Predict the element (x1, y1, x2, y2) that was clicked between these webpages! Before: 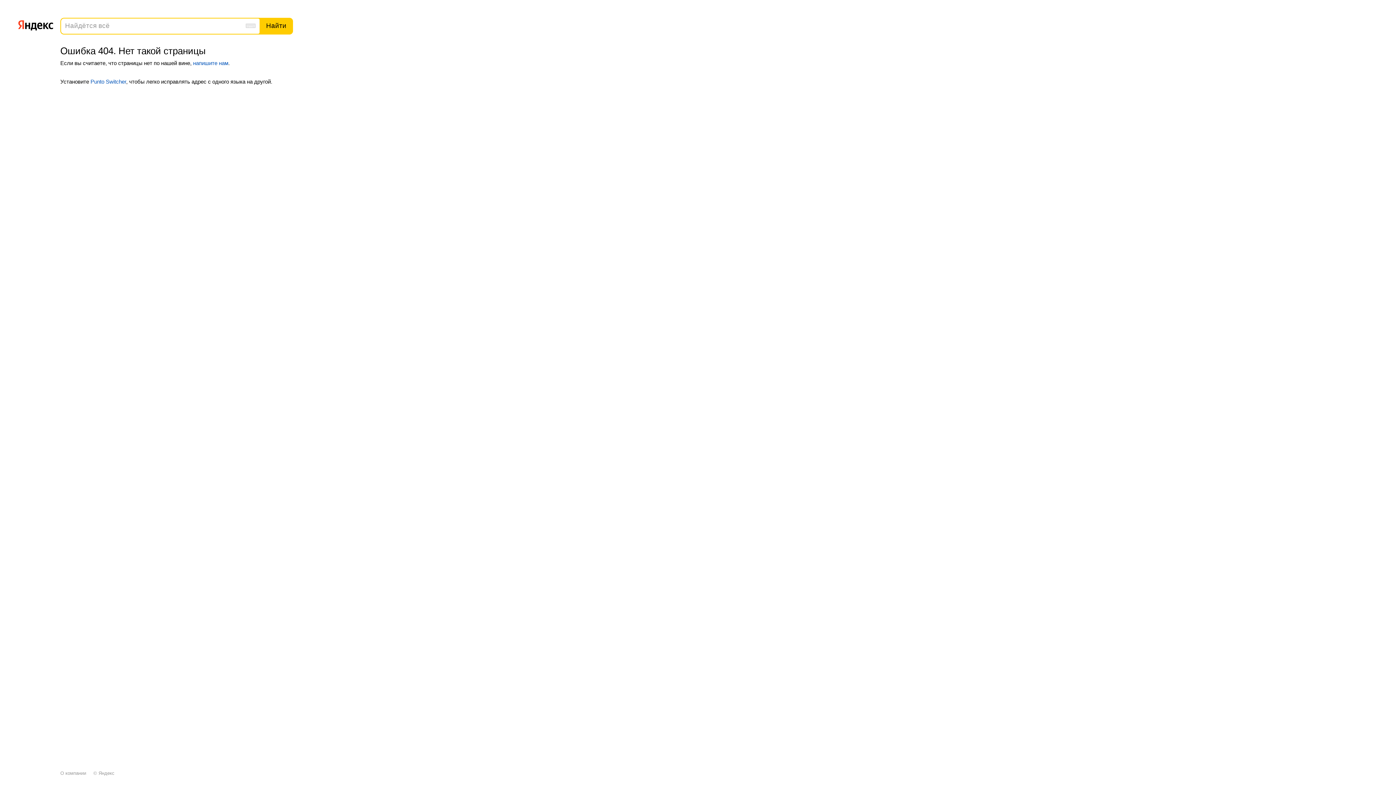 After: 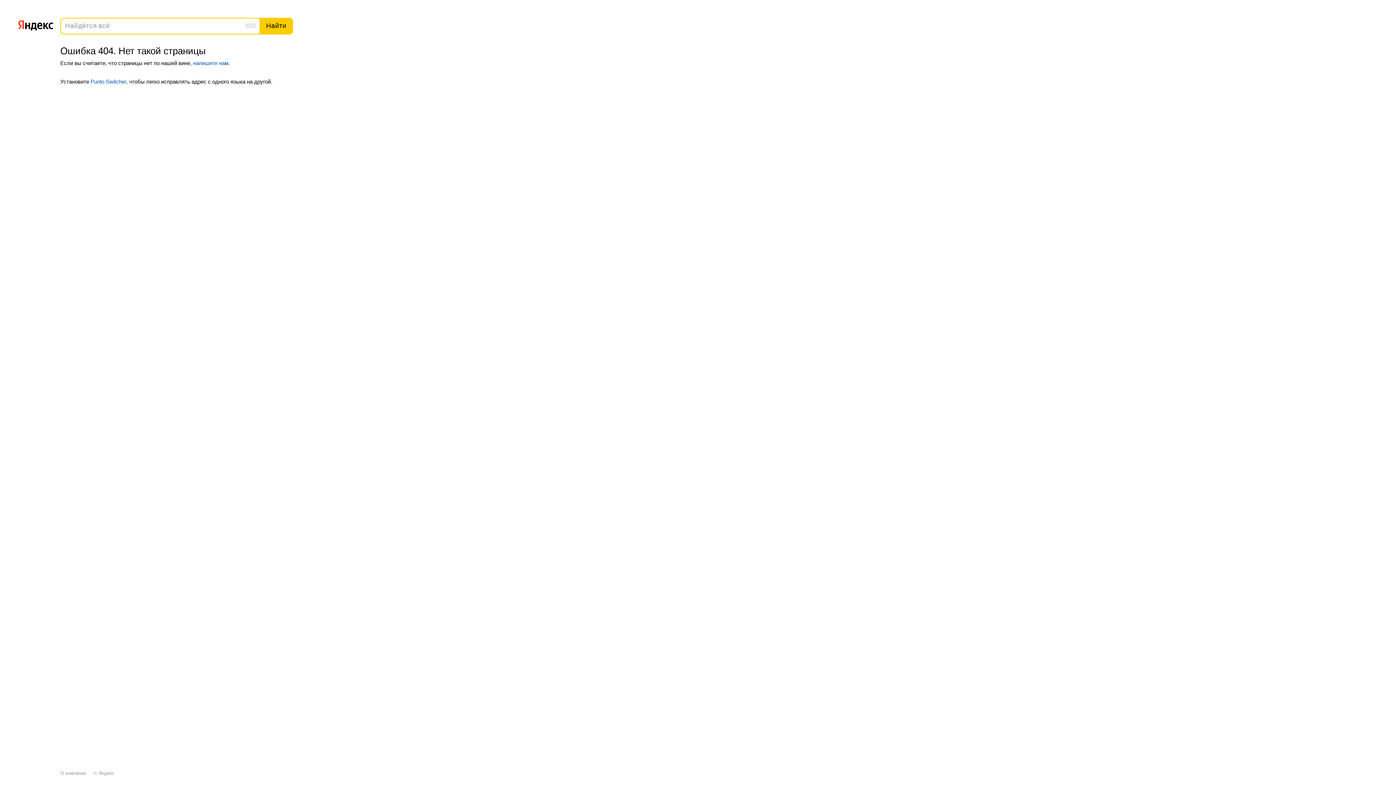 Action: bbox: (193, 59, 228, 66) label: напишите нам